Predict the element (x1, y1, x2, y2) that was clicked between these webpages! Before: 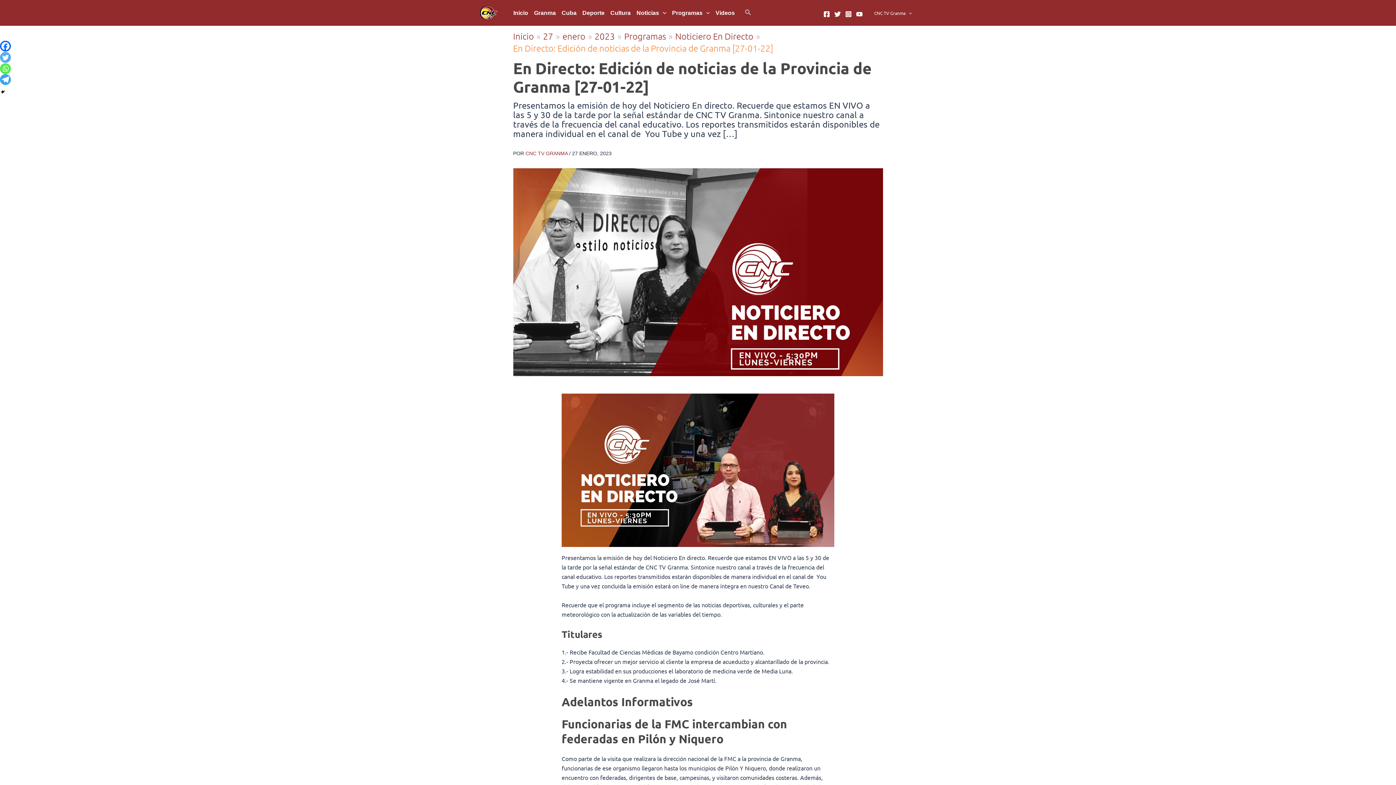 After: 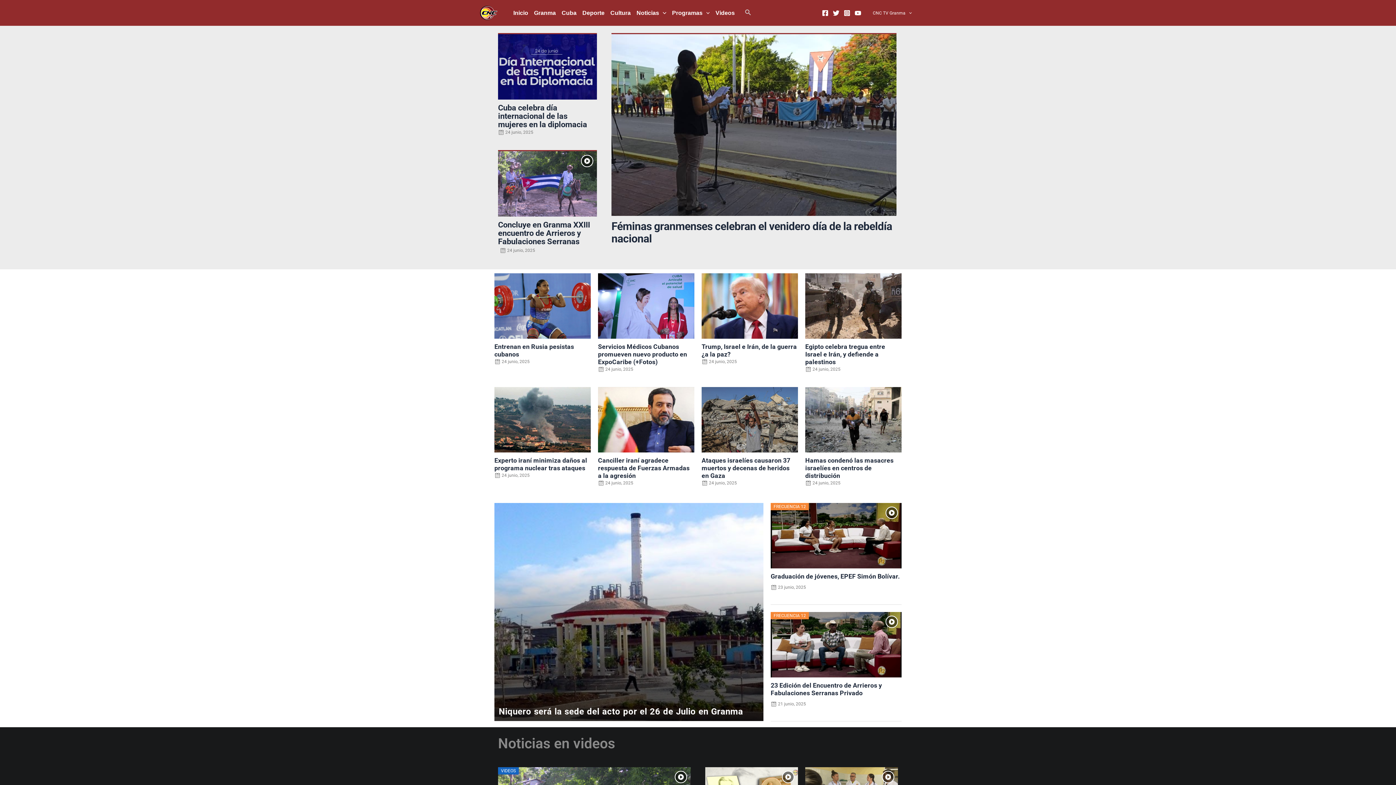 Action: label: Inicio bbox: (510, 7, 531, 18)